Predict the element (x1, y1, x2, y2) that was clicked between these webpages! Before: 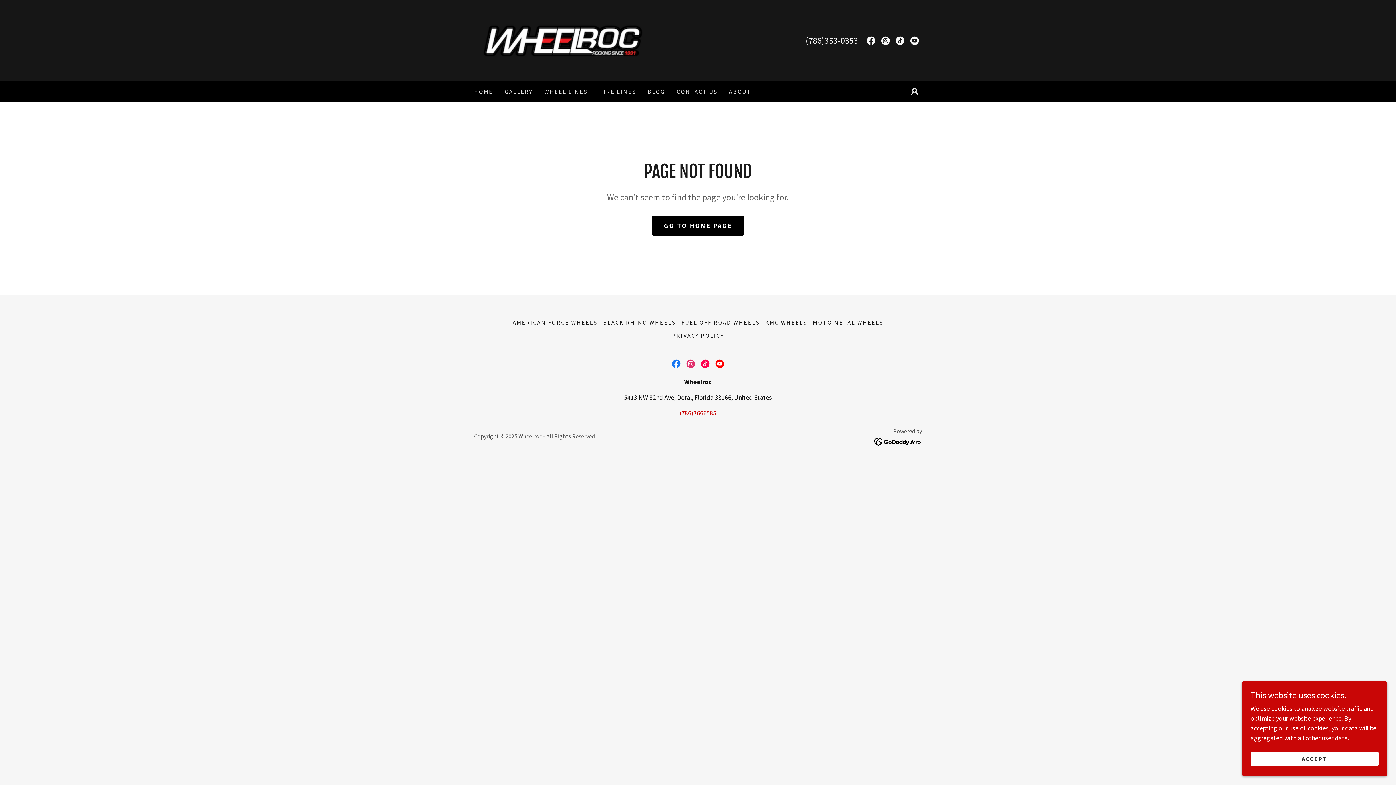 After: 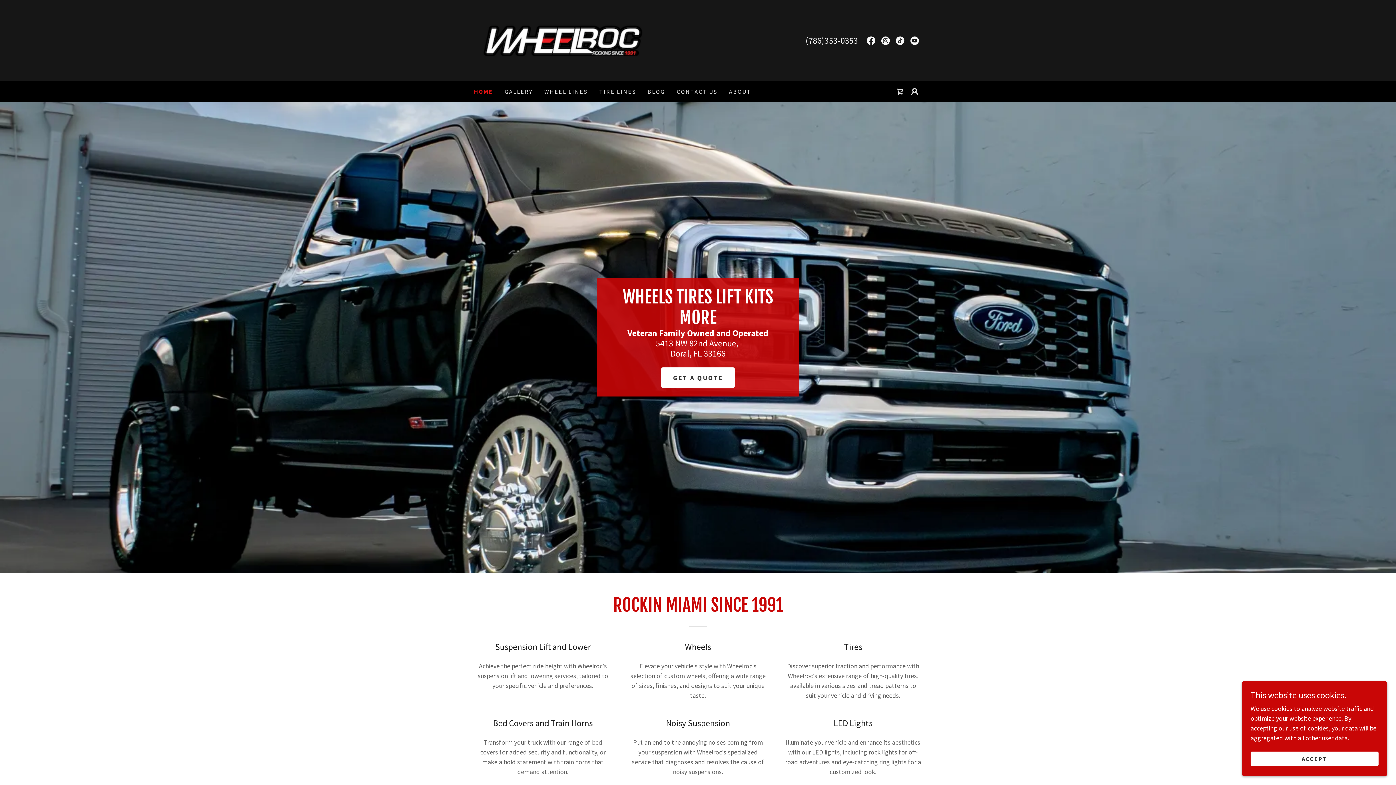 Action: bbox: (652, 215, 743, 235) label: GO TO HOME PAGE